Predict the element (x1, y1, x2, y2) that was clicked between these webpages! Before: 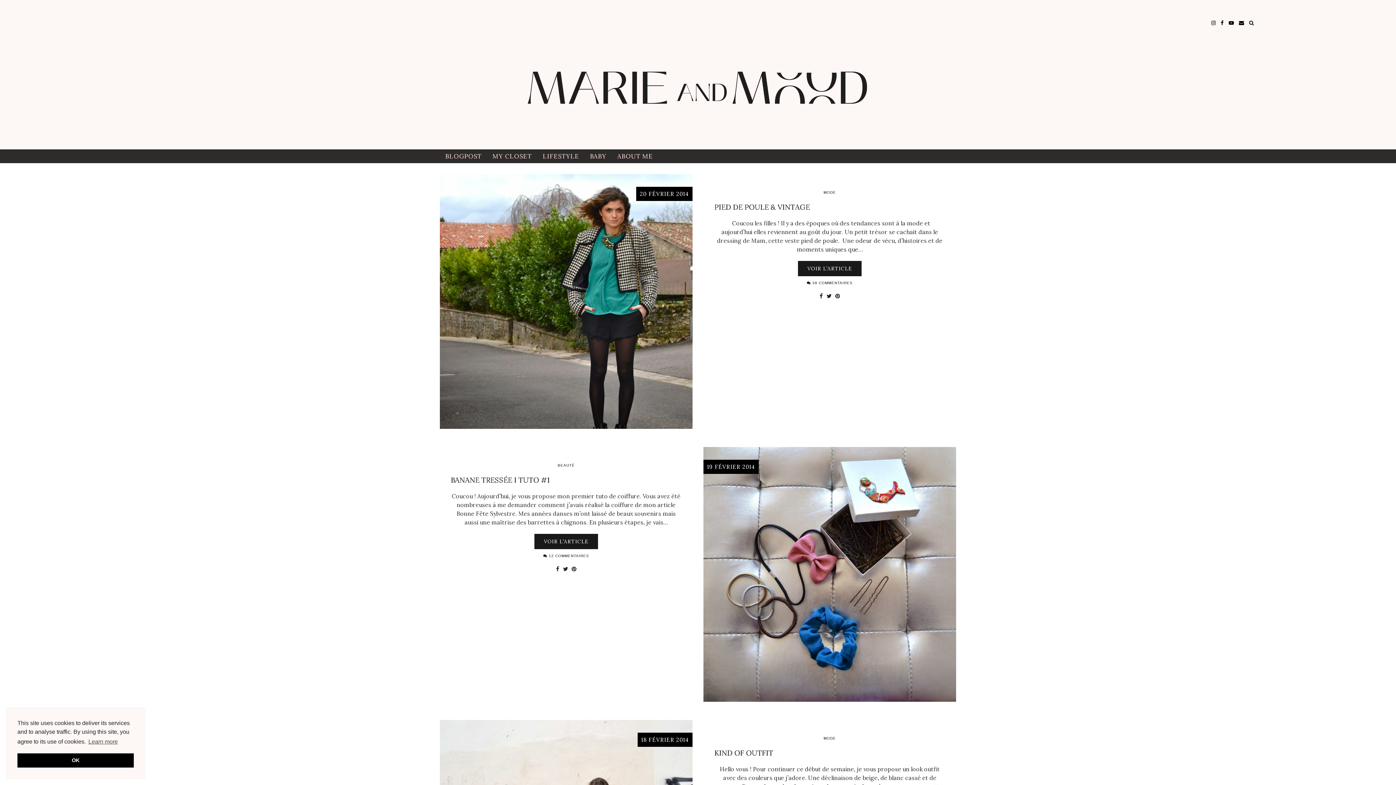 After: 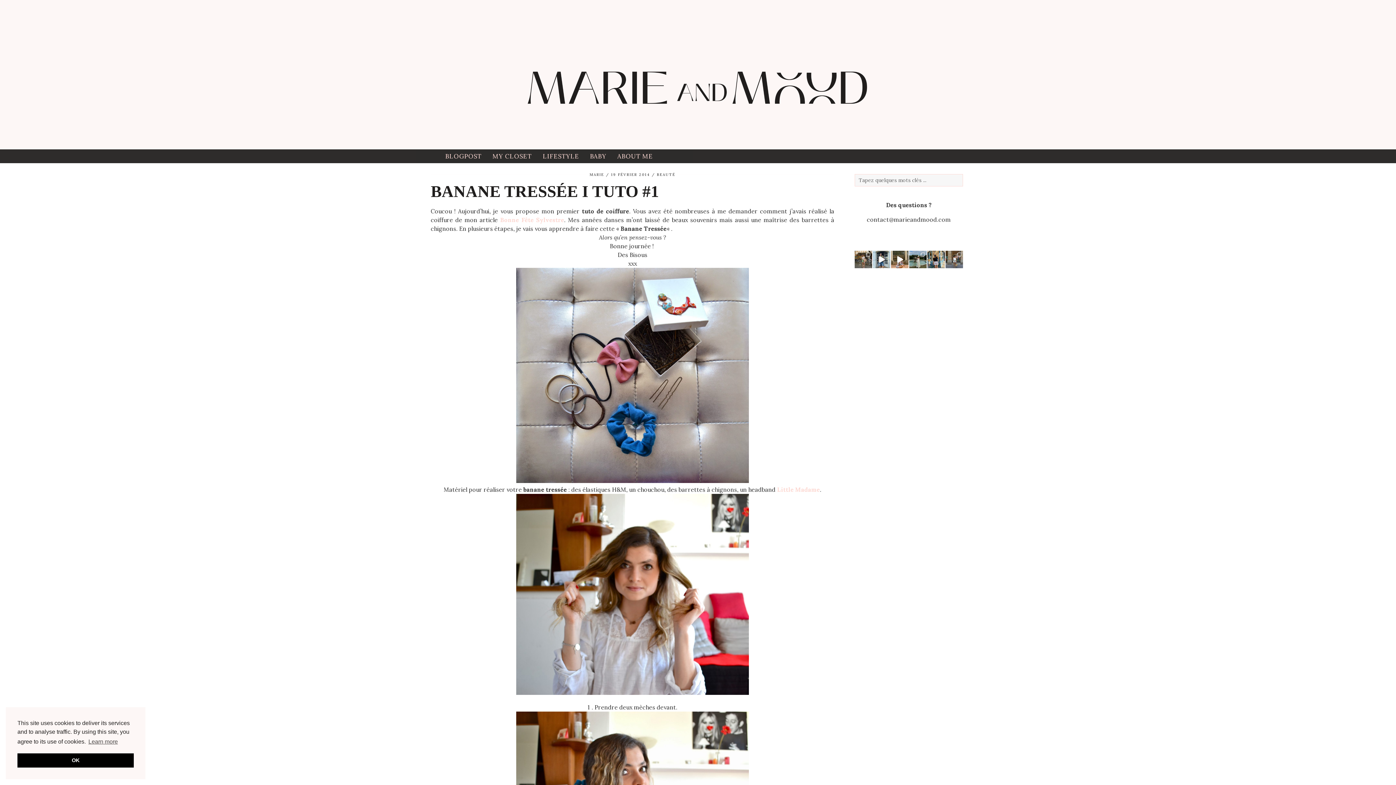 Action: label:  12 COMMENTAIRES bbox: (543, 554, 589, 558)